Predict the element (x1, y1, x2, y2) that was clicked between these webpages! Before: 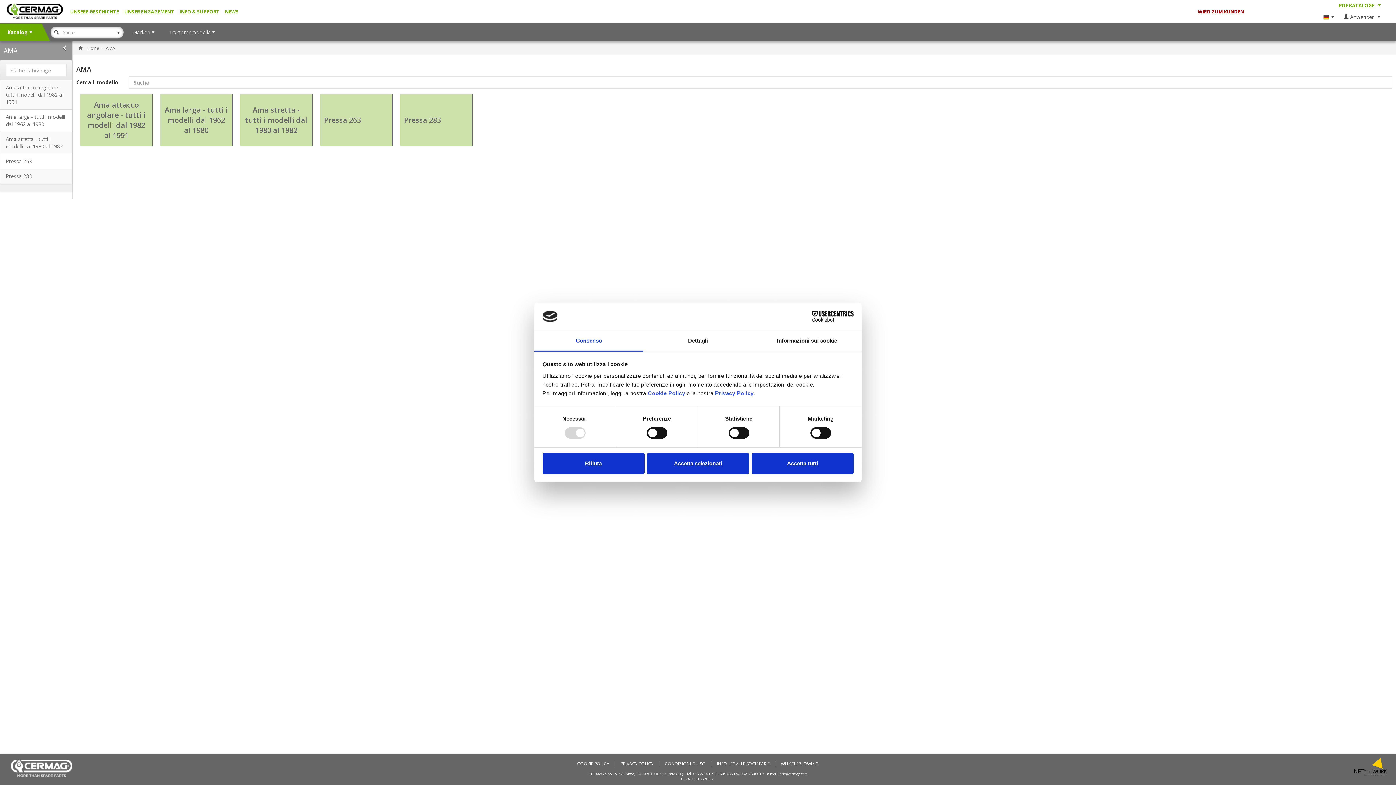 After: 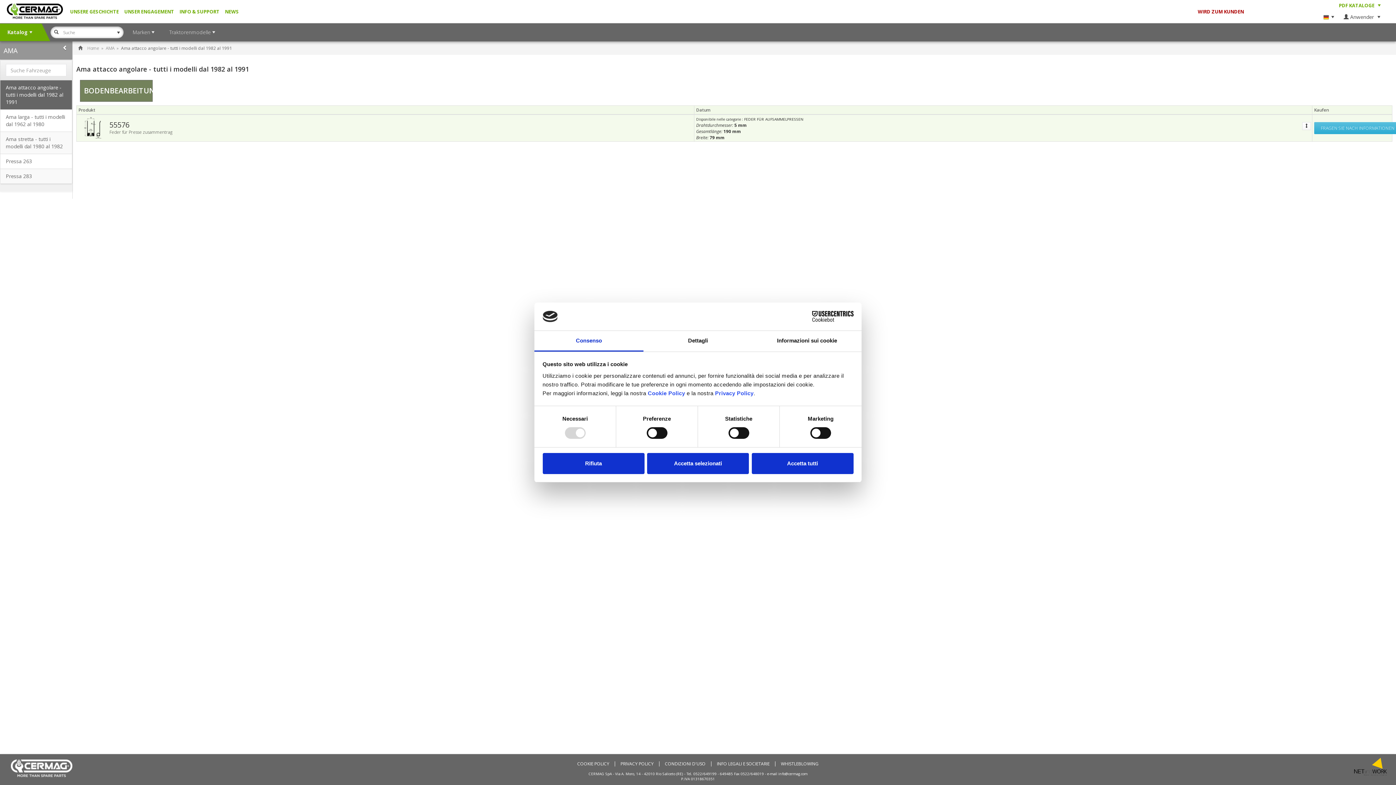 Action: bbox: (0, 80, 72, 109) label: Ama attacco angolare - tutti i modelli dal 1982 al 1991